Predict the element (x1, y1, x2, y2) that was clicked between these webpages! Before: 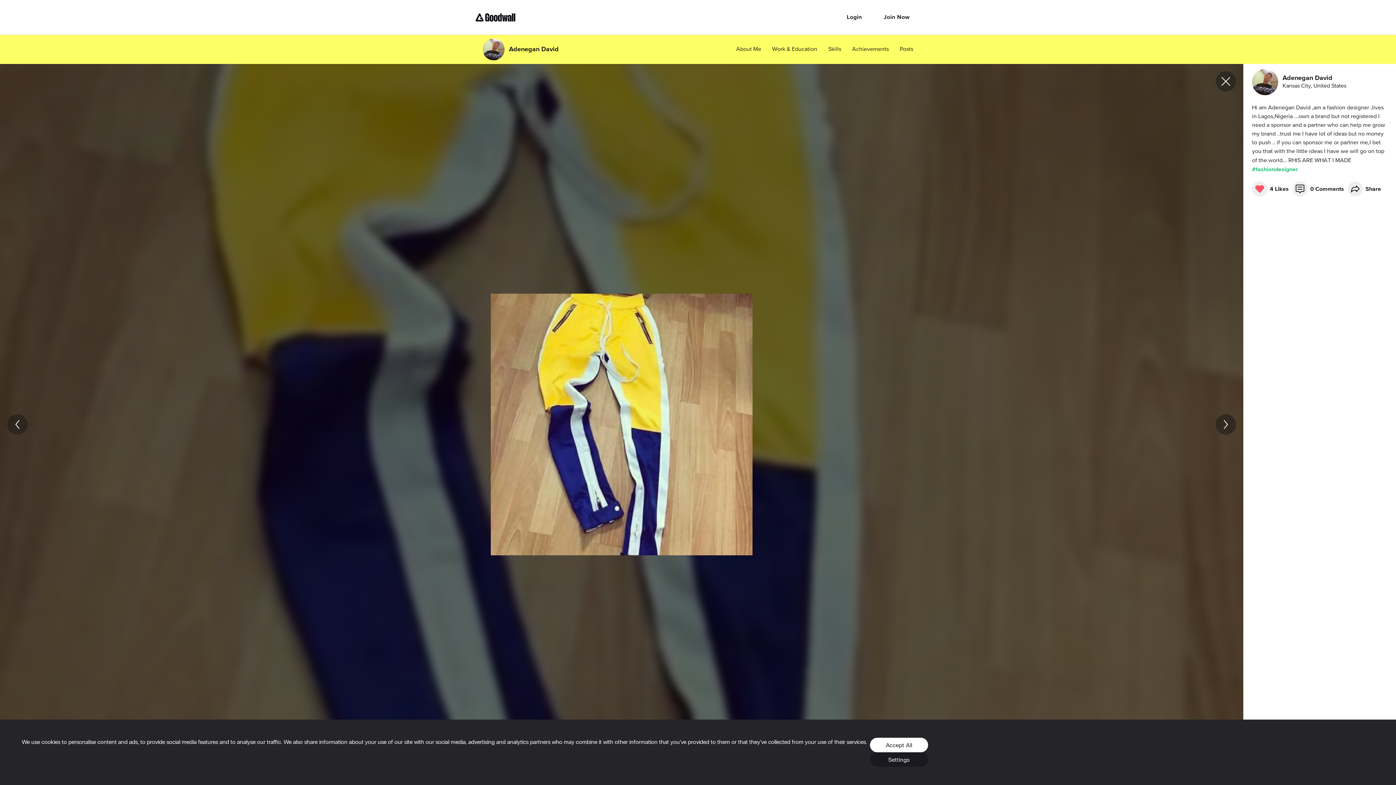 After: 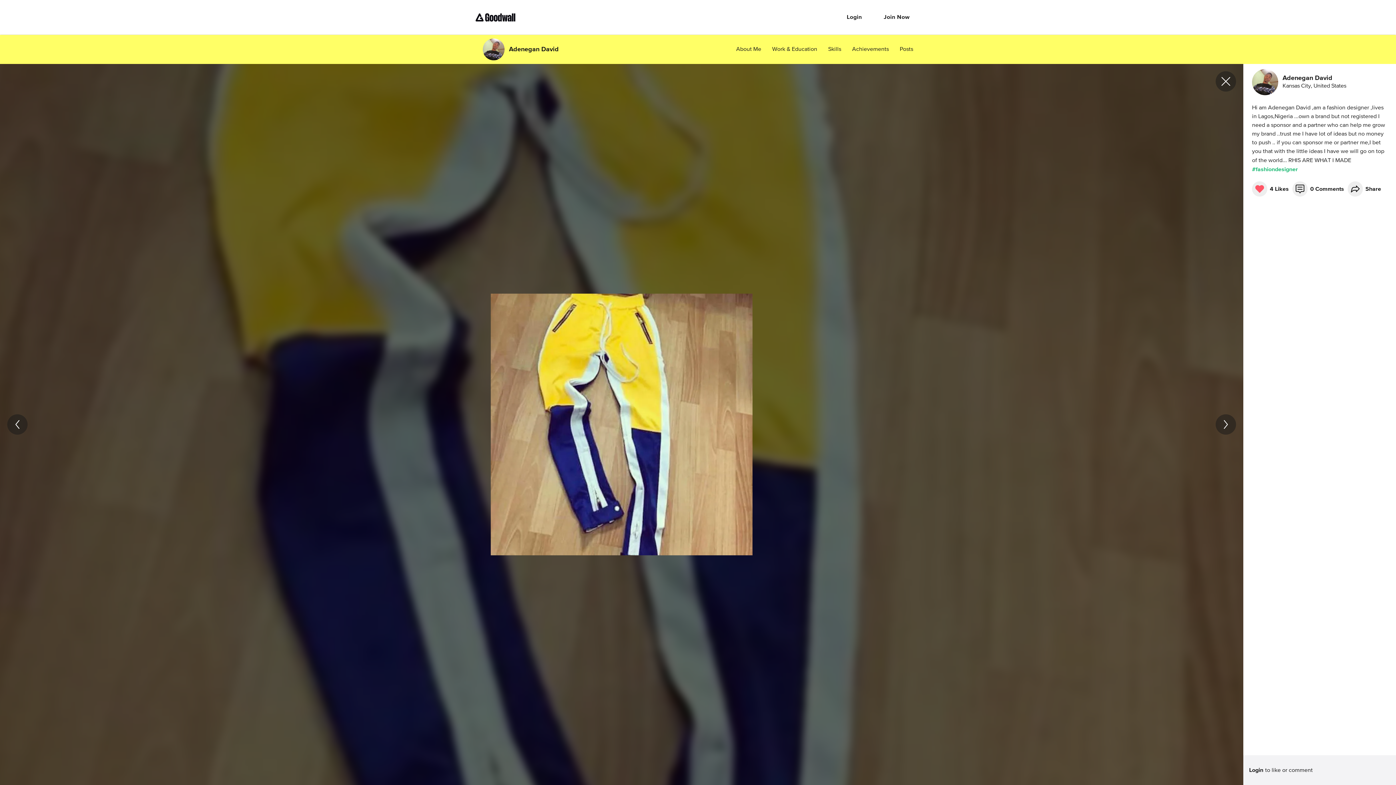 Action: bbox: (870, 738, 928, 752) label: Accept All